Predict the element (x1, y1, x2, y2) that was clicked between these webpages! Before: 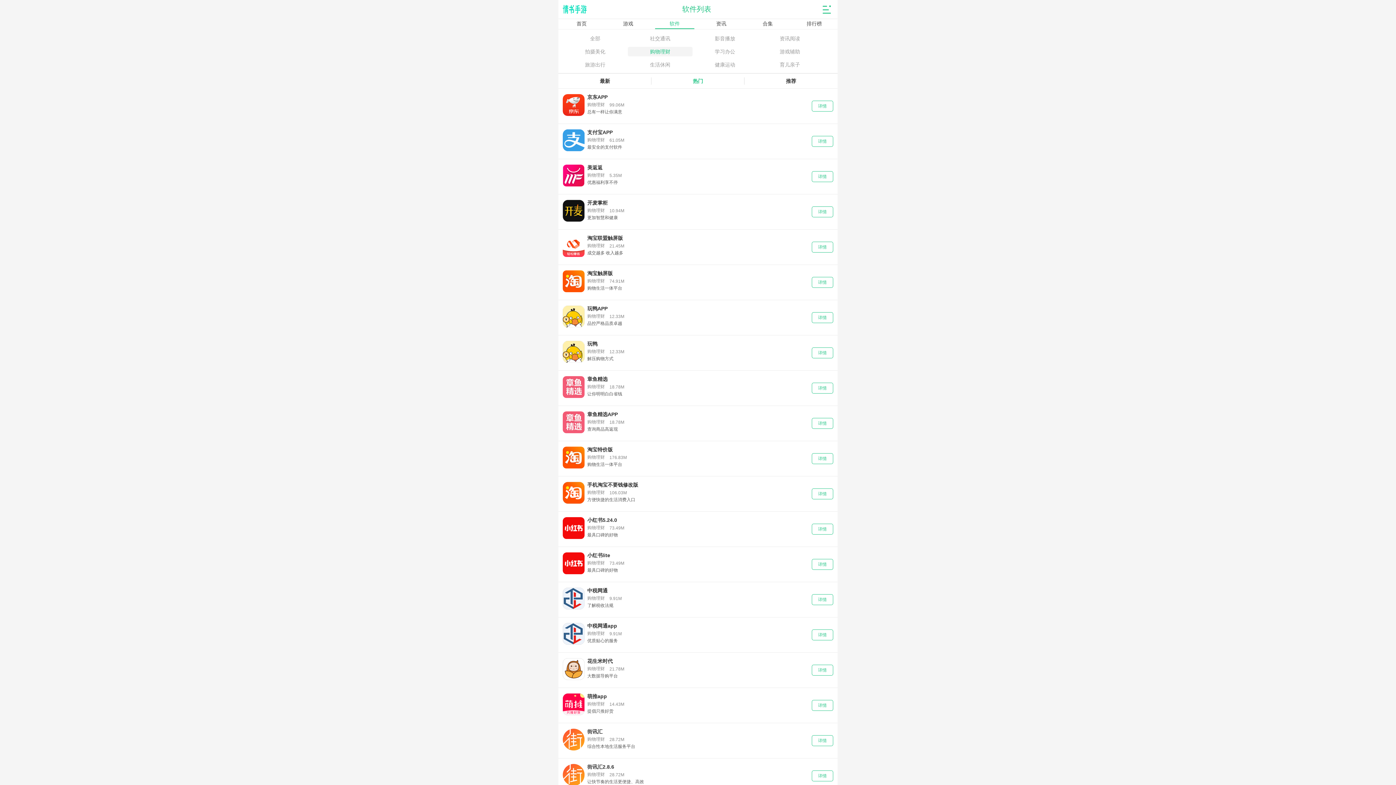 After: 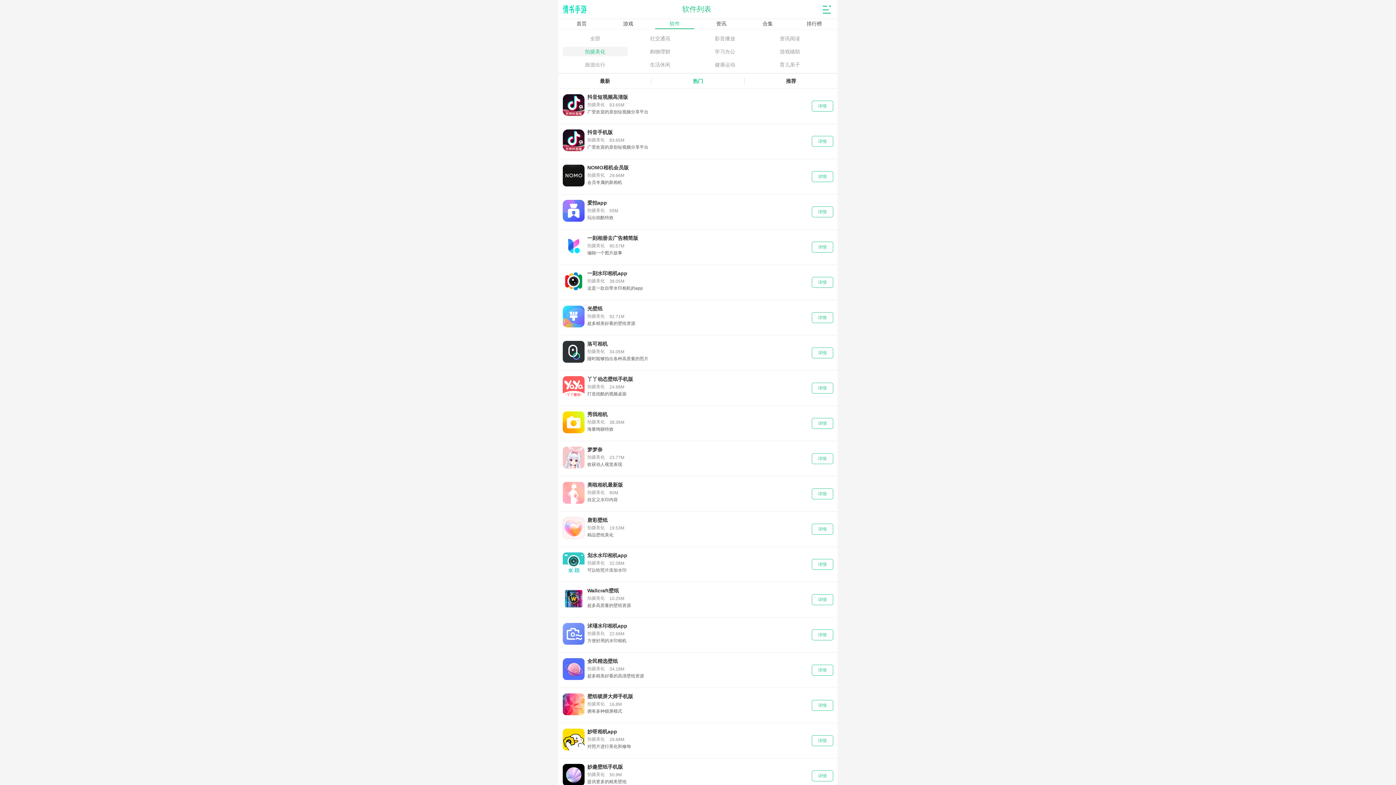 Action: bbox: (562, 46, 627, 56) label: 拍摄美化